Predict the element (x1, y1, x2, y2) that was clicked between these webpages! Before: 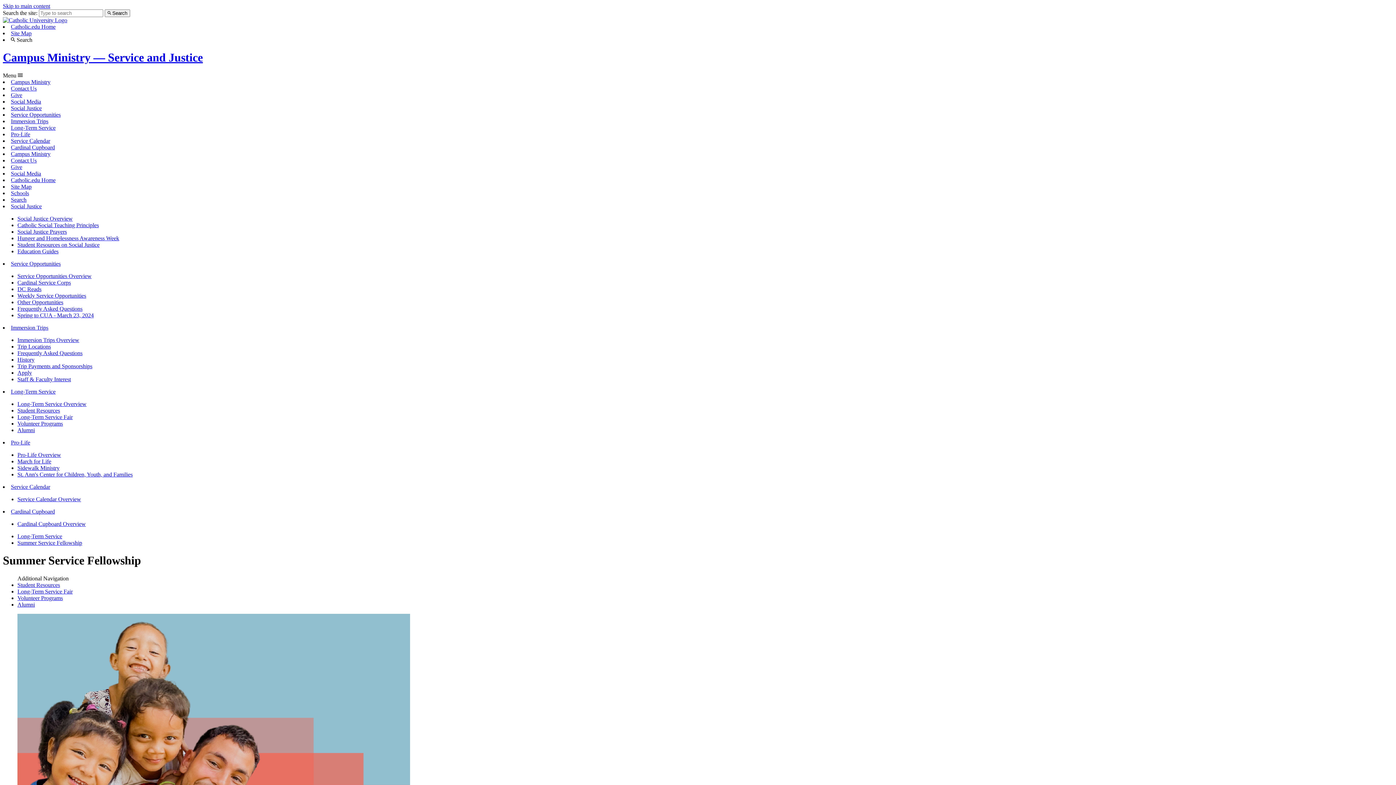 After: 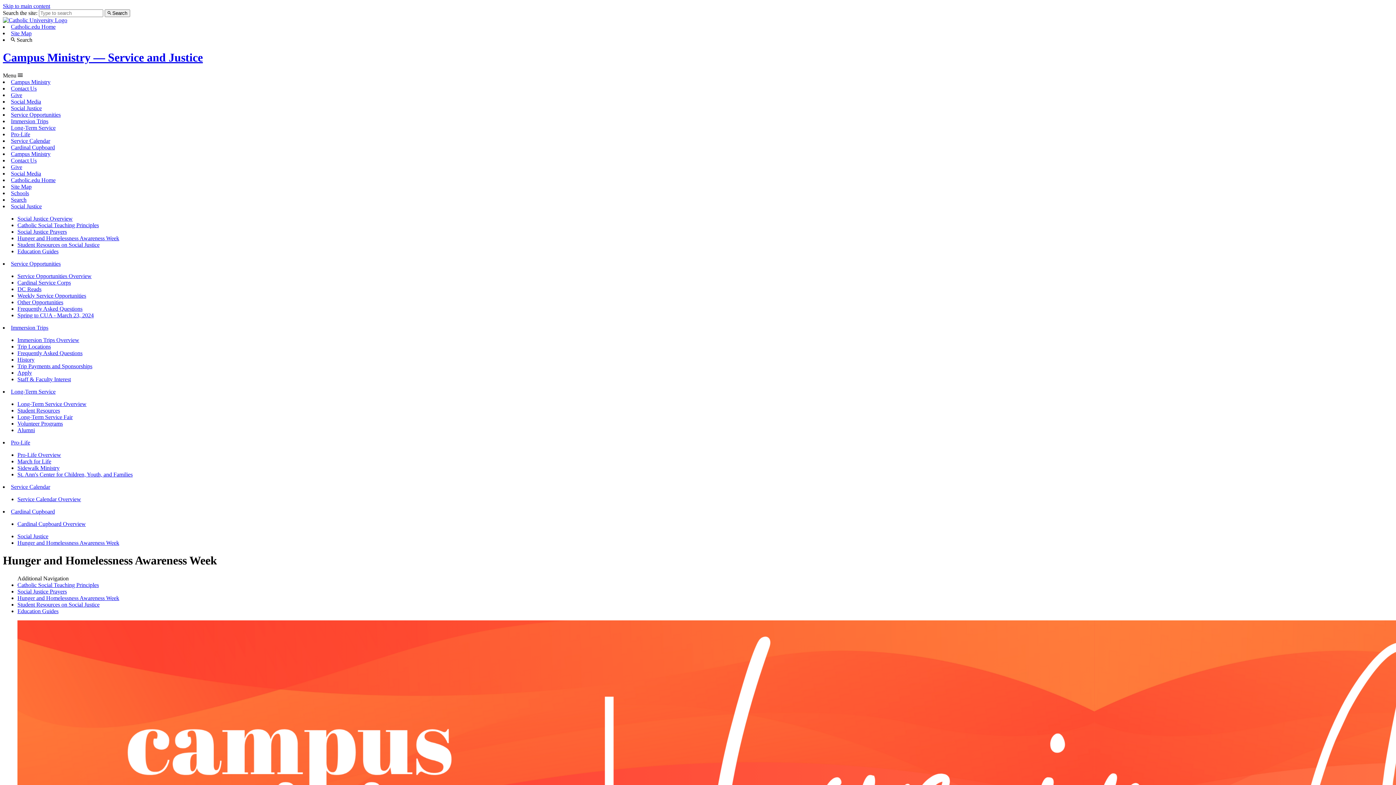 Action: bbox: (17, 235, 119, 241) label: Hunger and Homelessness Awareness Week